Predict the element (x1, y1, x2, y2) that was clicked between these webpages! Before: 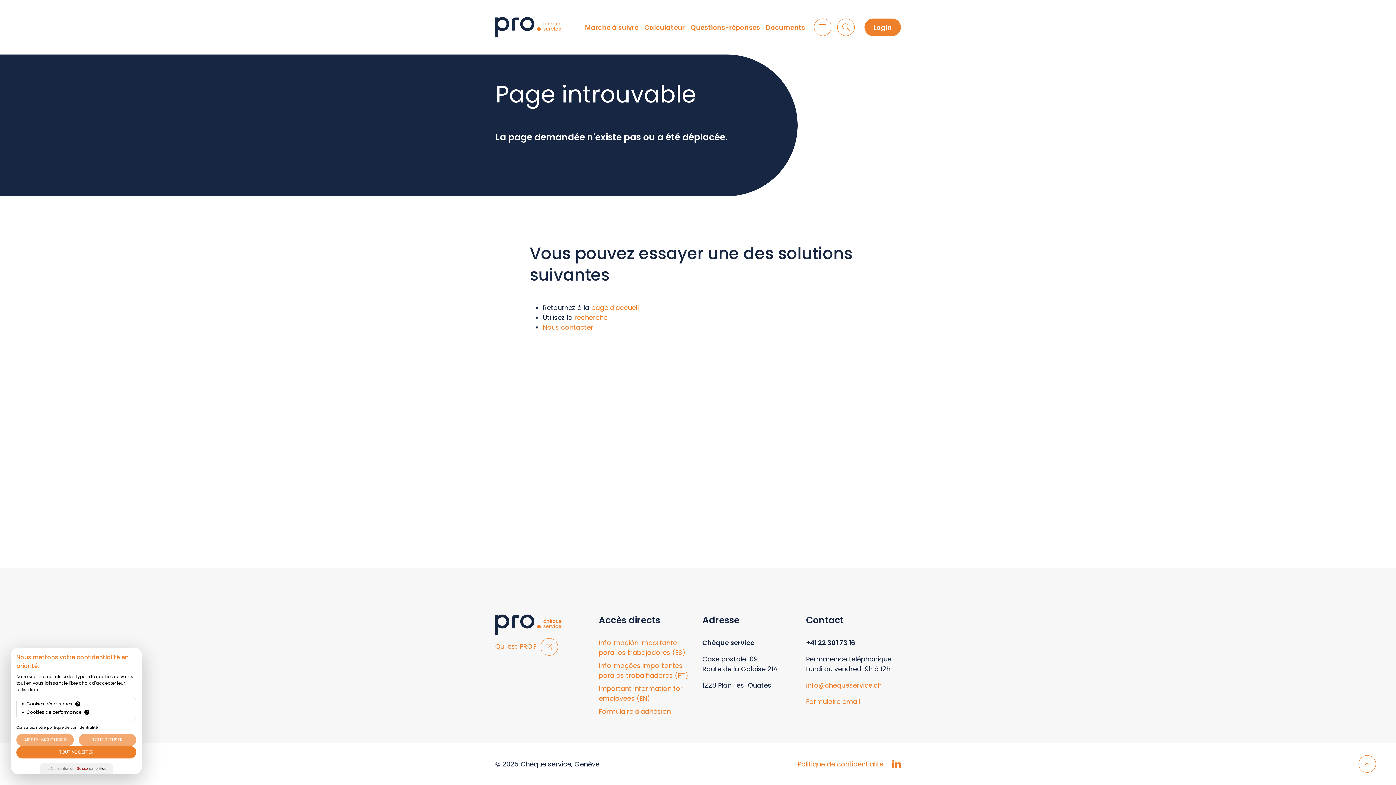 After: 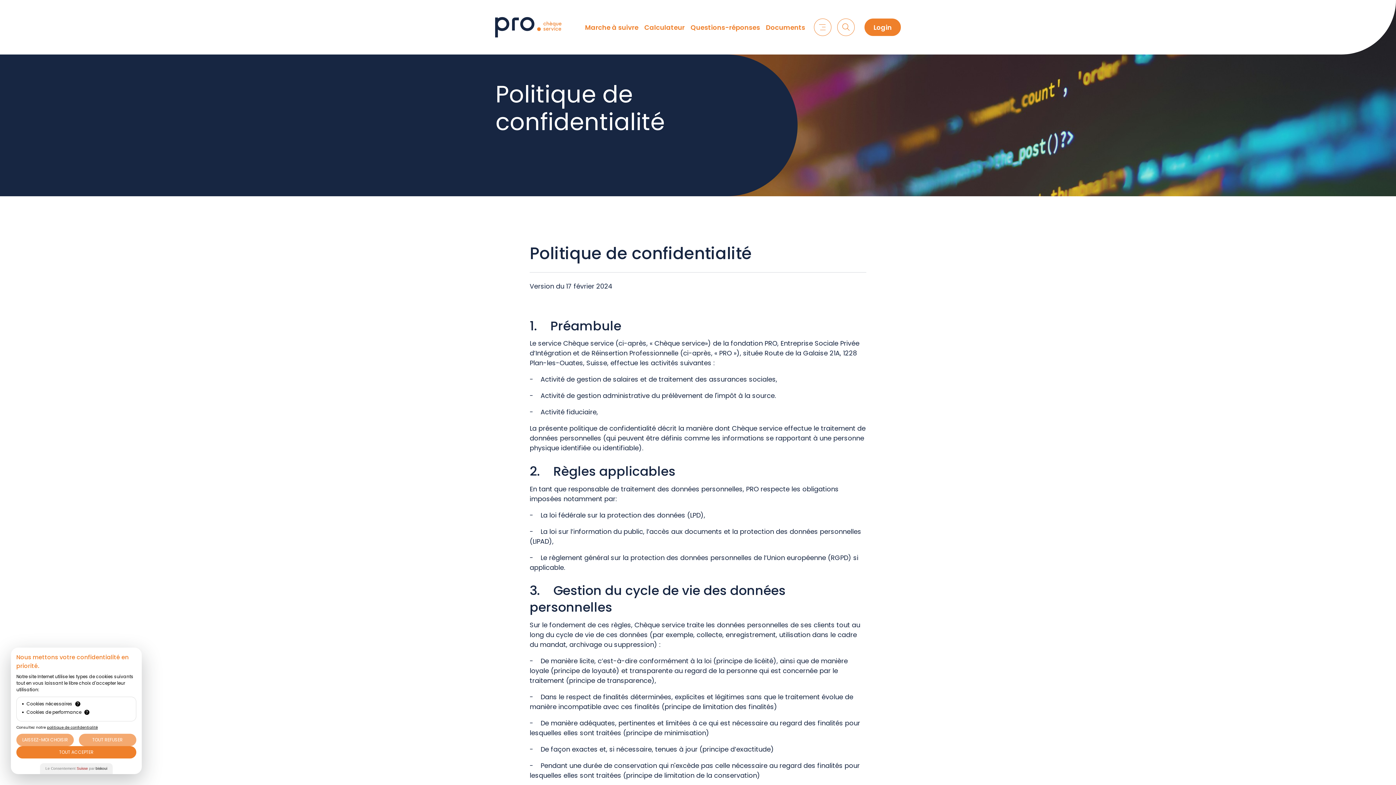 Action: bbox: (797, 759, 883, 769) label: Politique de confidentialité